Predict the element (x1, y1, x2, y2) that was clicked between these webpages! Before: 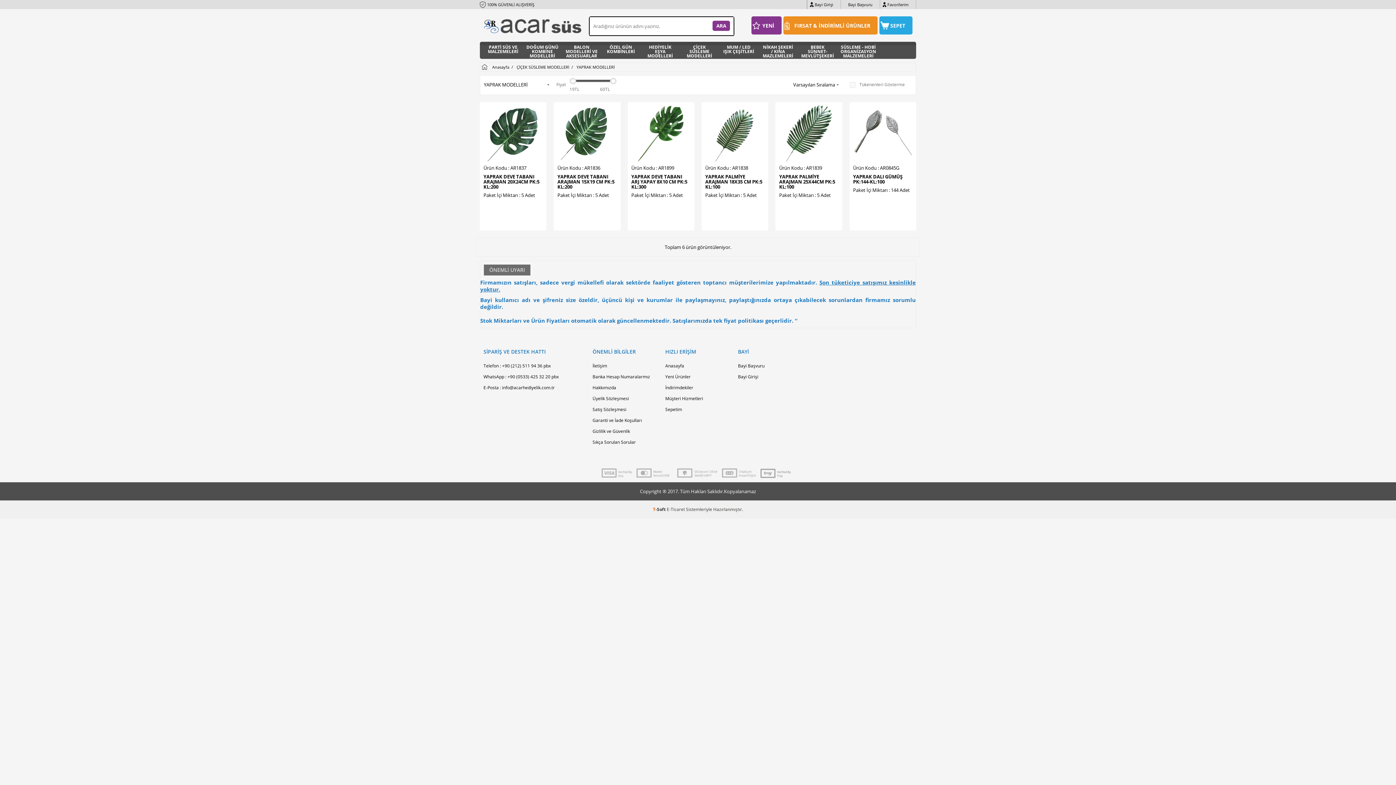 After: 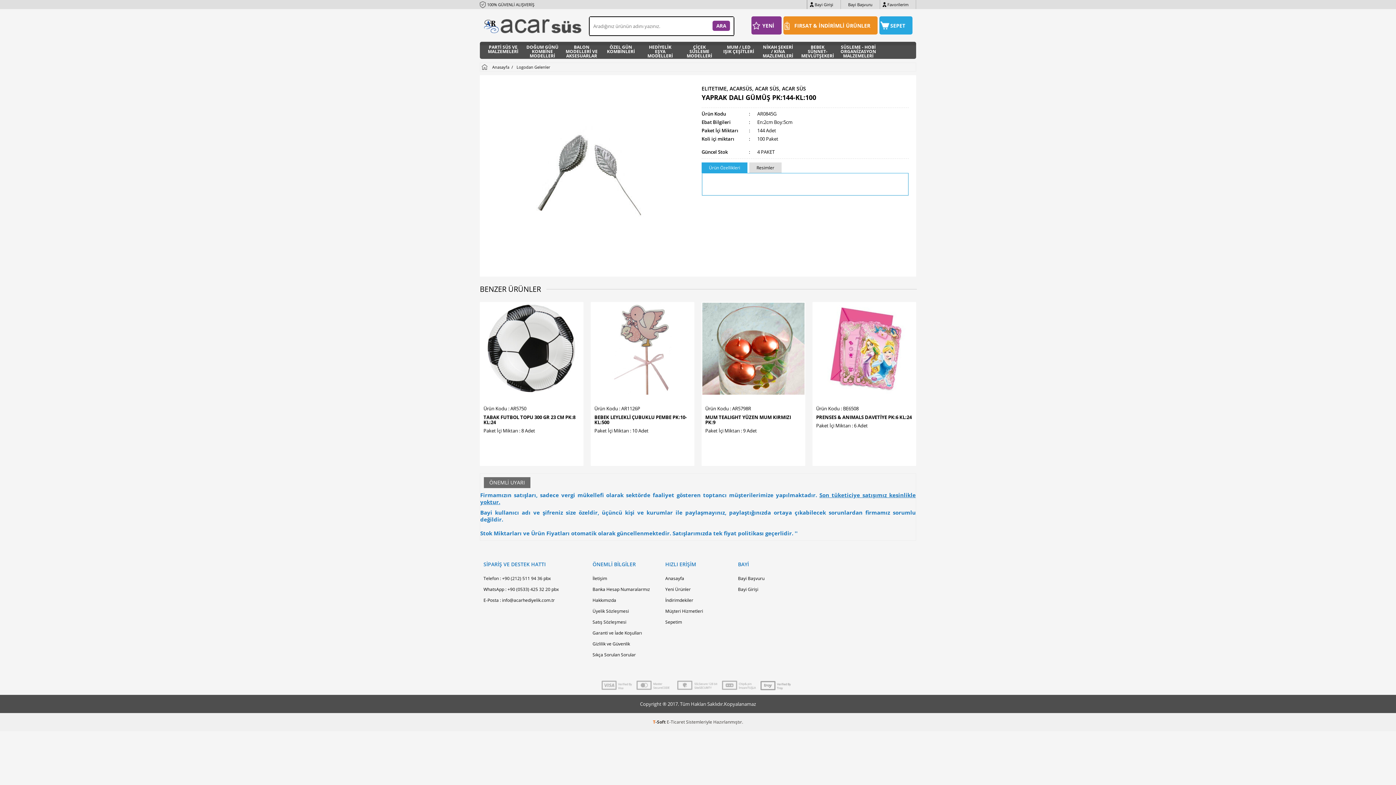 Action: bbox: (849, 174, 916, 184) label: YAPRAK DALI GÜMÜŞ PK:144-KL:100